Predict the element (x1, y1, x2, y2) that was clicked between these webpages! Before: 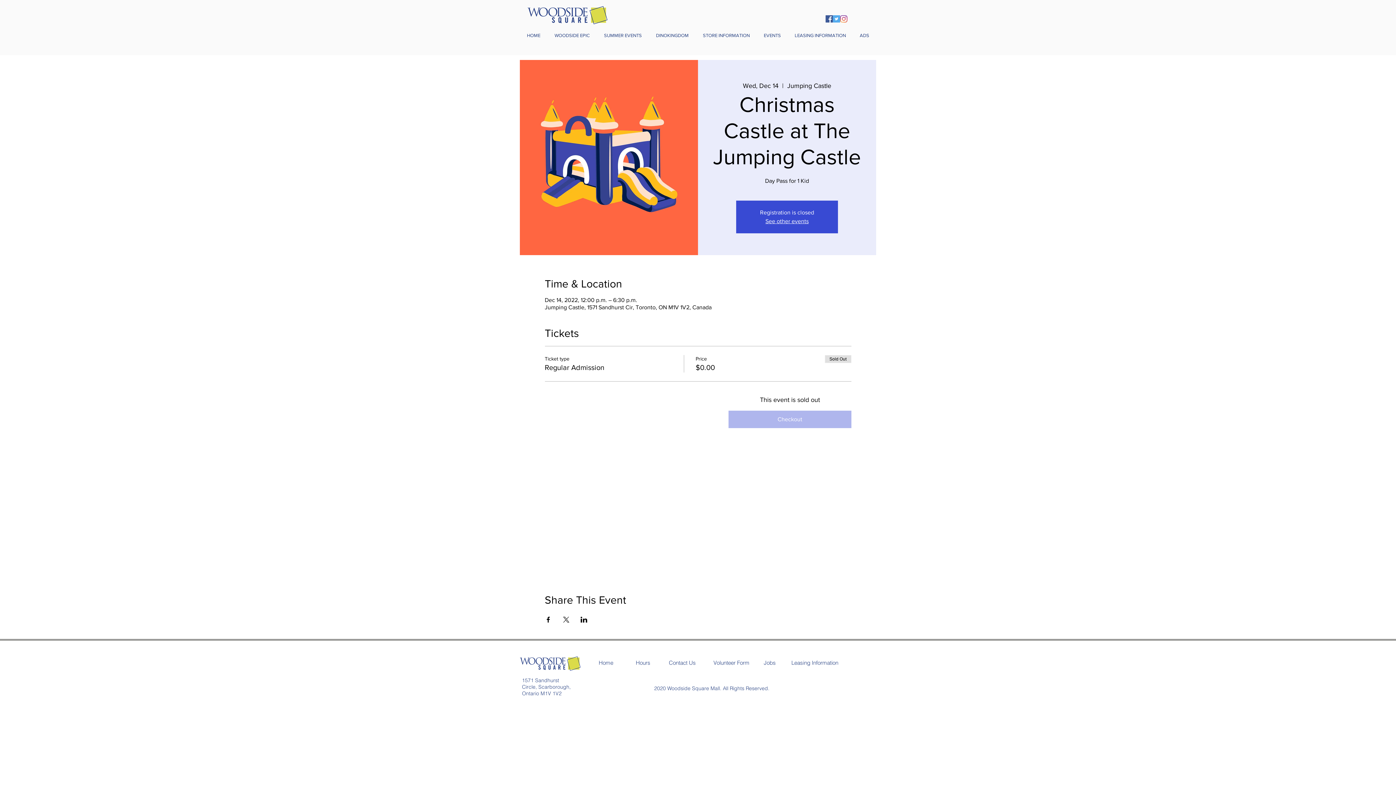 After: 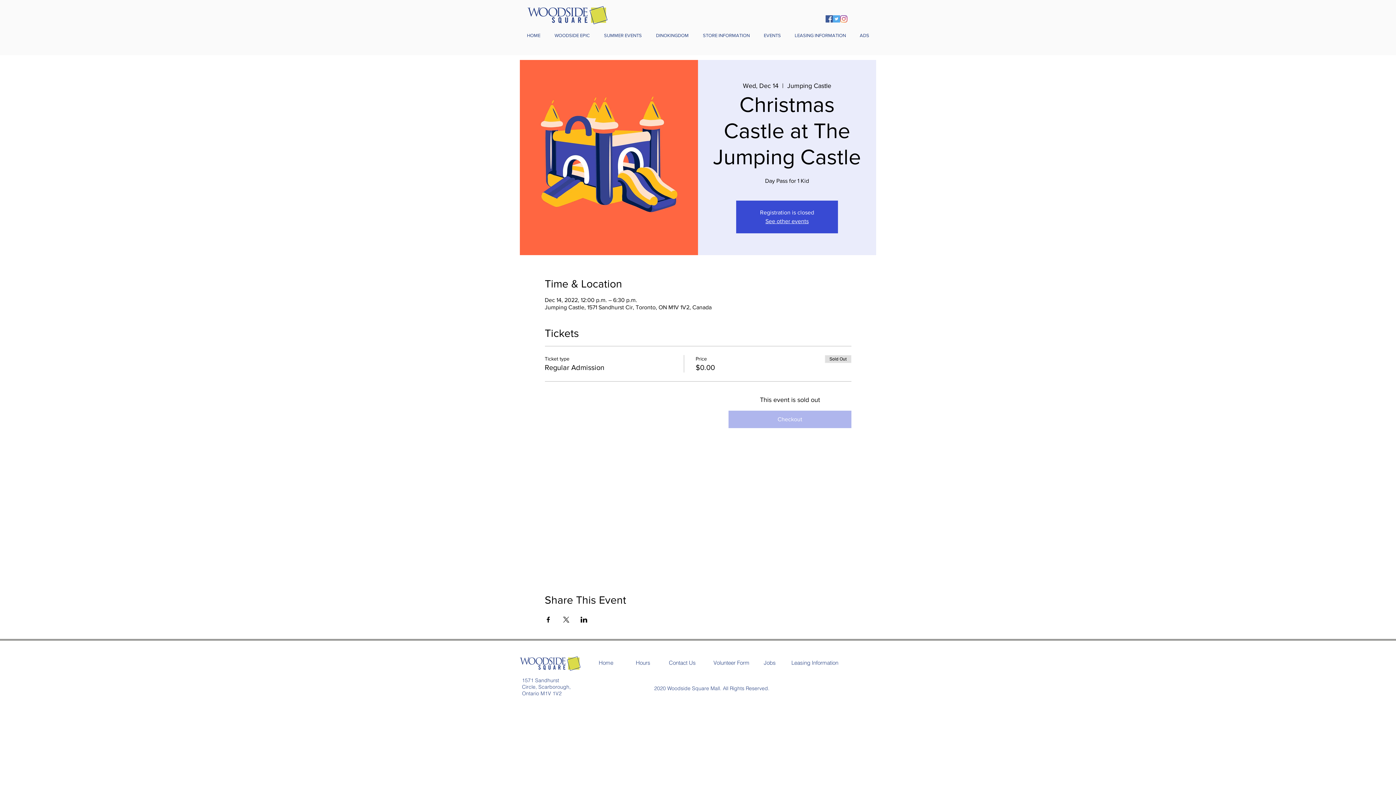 Action: label: Facebook bbox: (825, 15, 833, 22)